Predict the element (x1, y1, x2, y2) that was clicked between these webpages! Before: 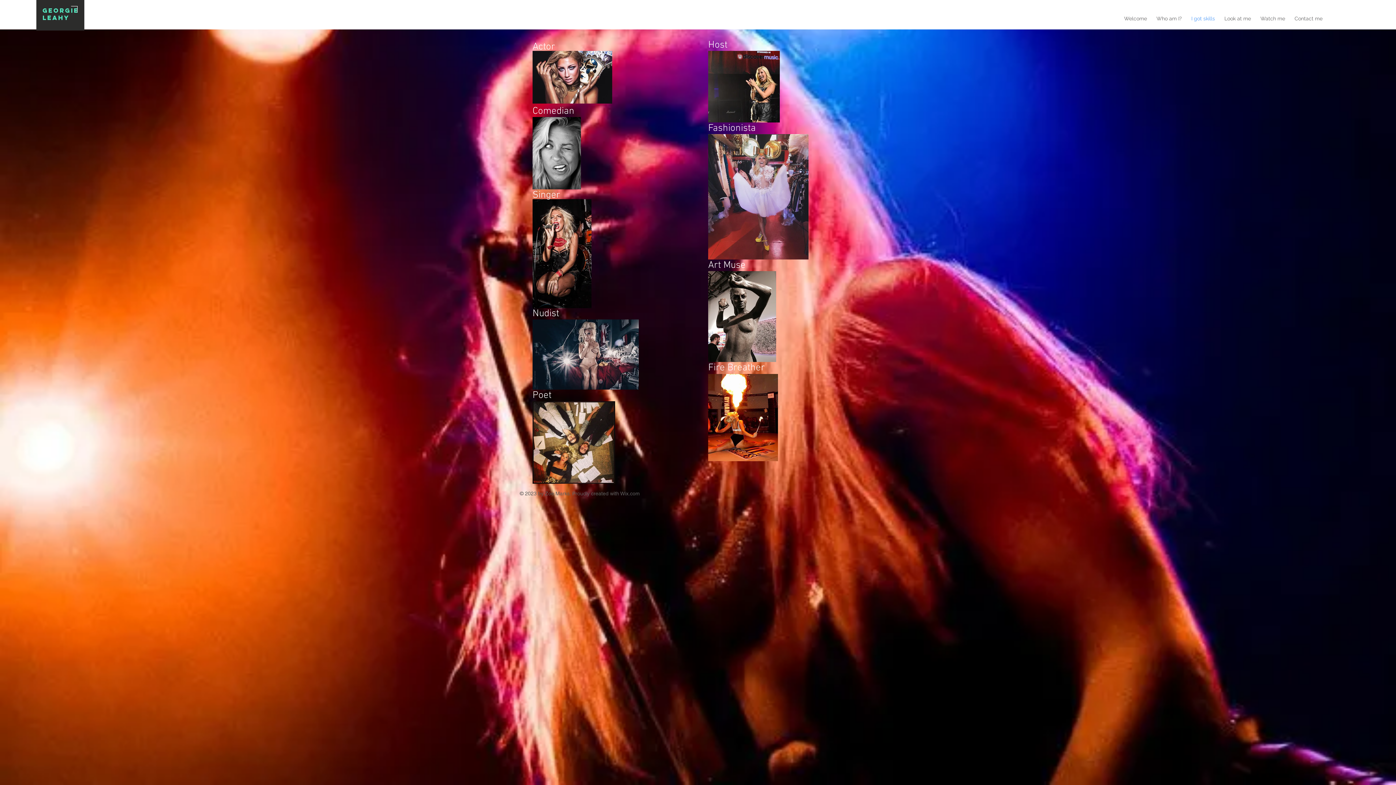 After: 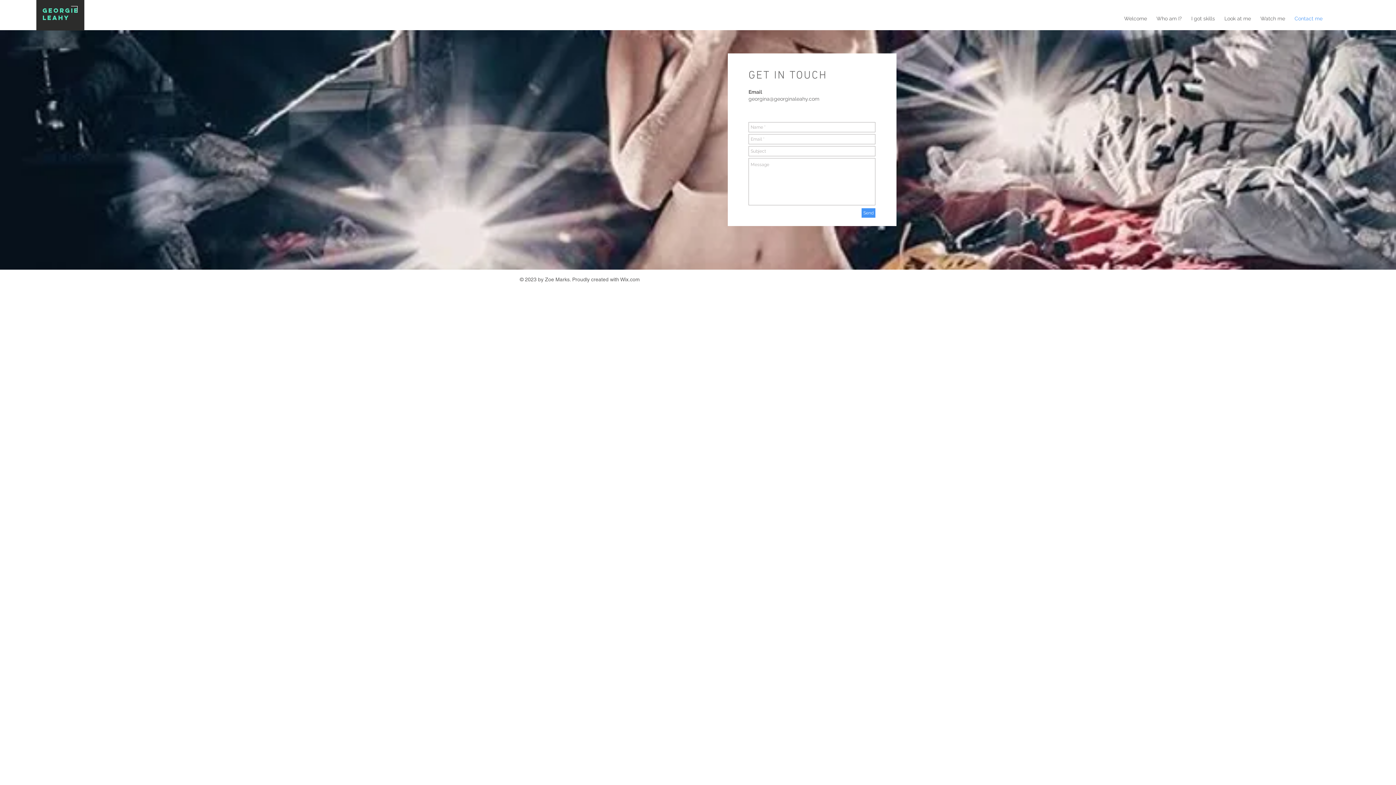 Action: label: Contact me bbox: (1290, 13, 1327, 24)